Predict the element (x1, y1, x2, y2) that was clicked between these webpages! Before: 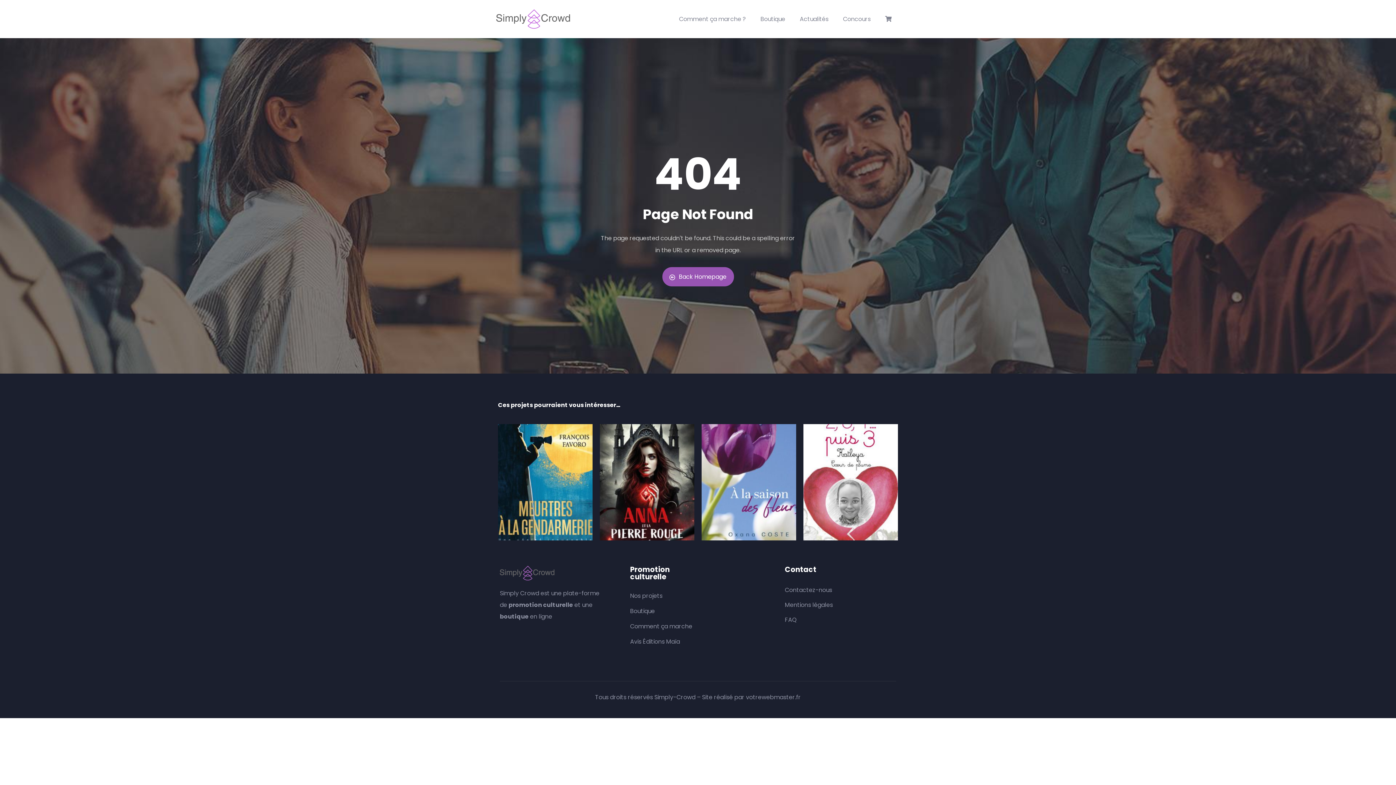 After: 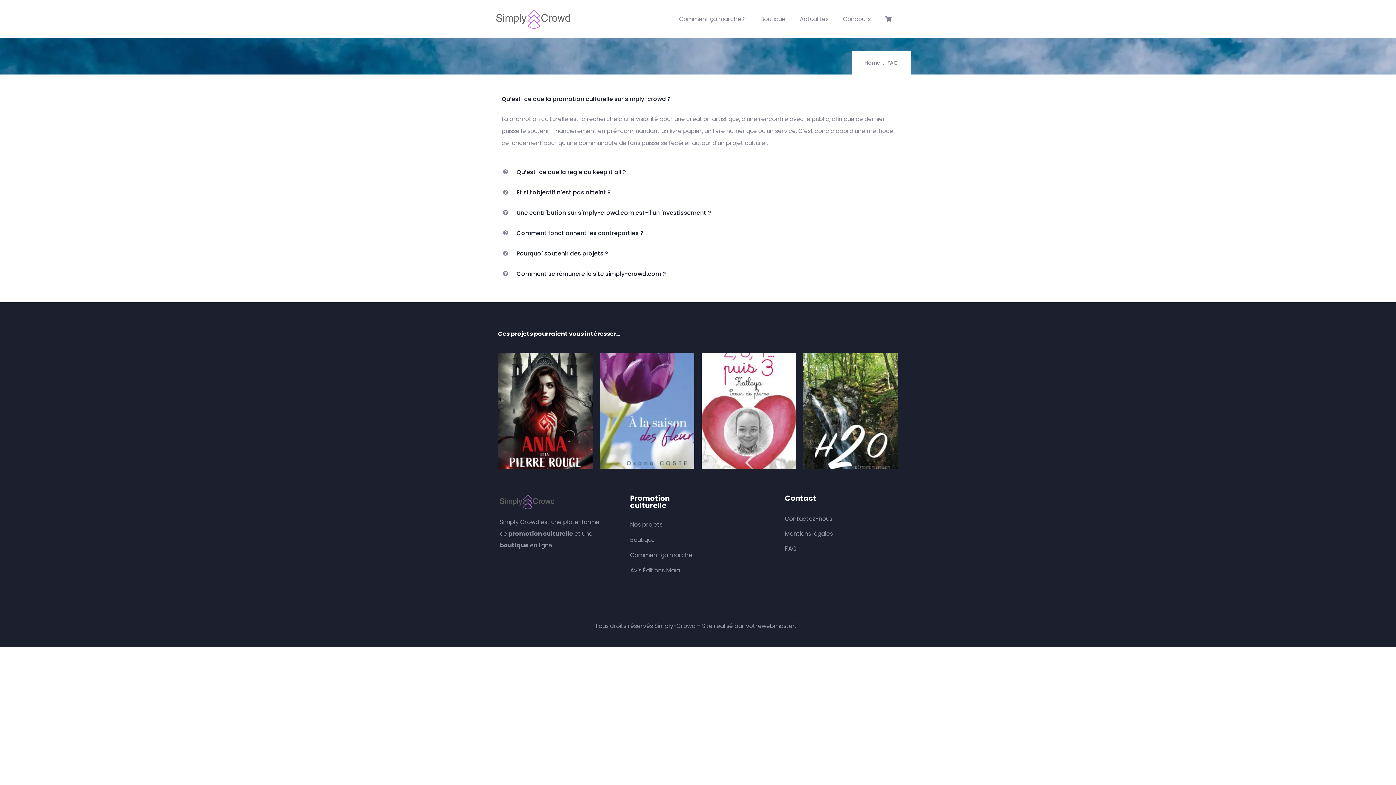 Action: label: FAQ bbox: (785, 614, 896, 626)